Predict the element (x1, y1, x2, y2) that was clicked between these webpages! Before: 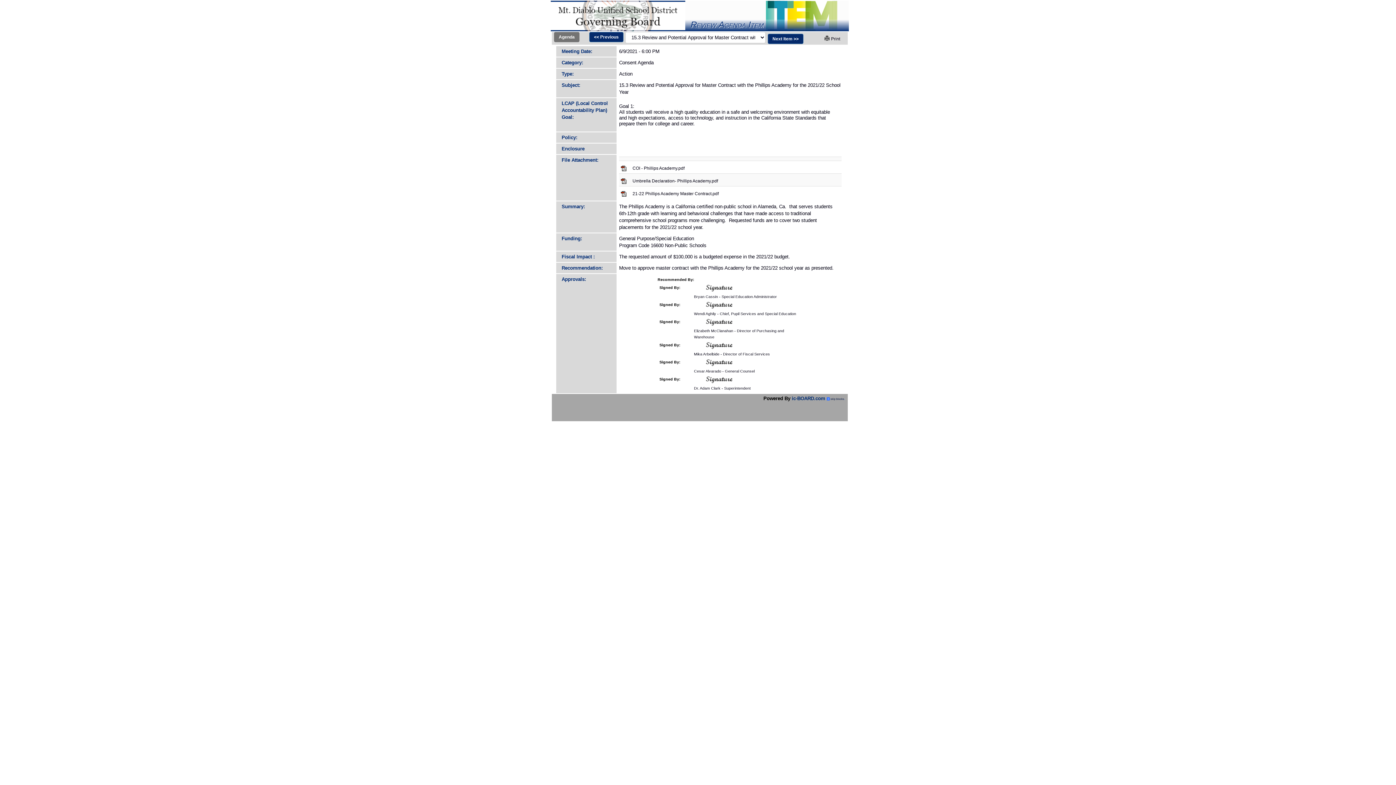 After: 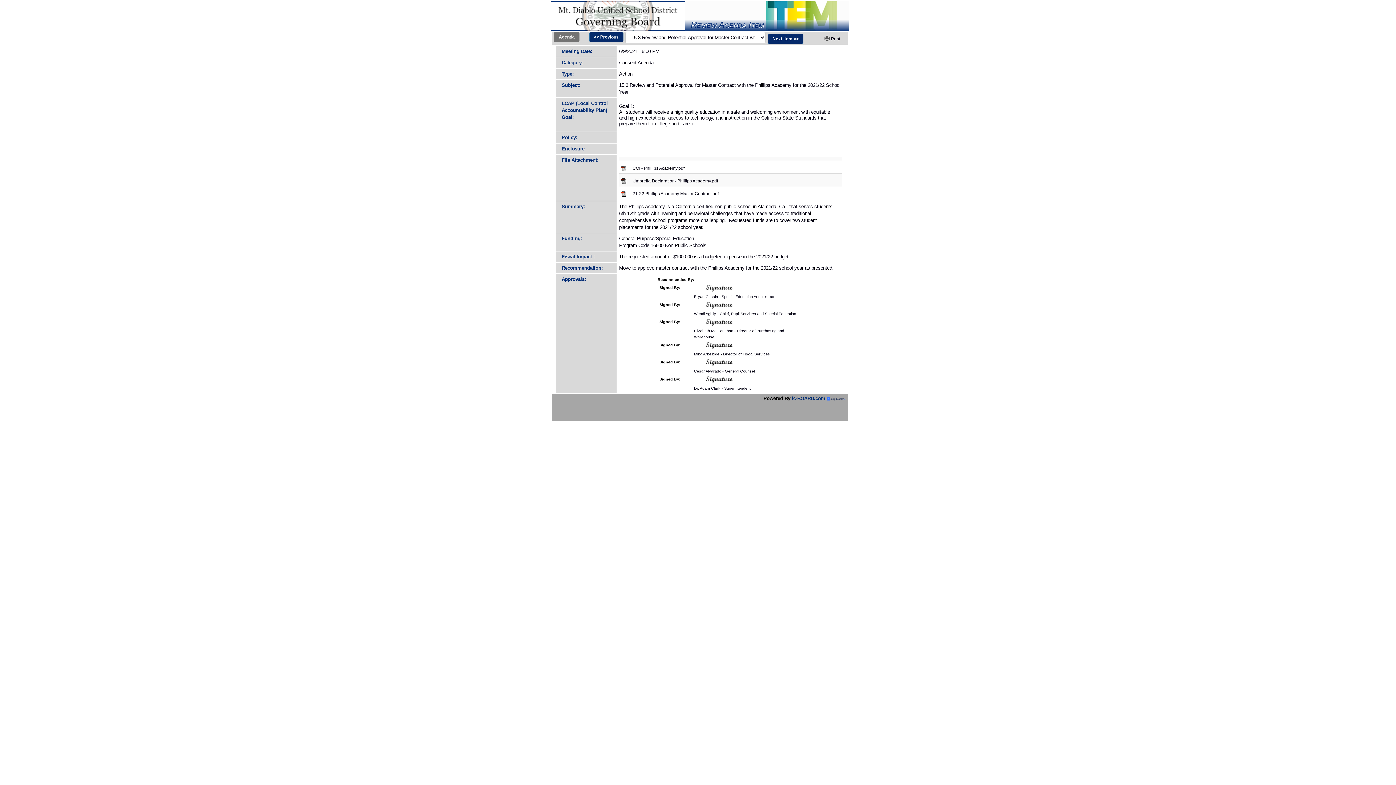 Action: bbox: (550, 12, 685, 18)